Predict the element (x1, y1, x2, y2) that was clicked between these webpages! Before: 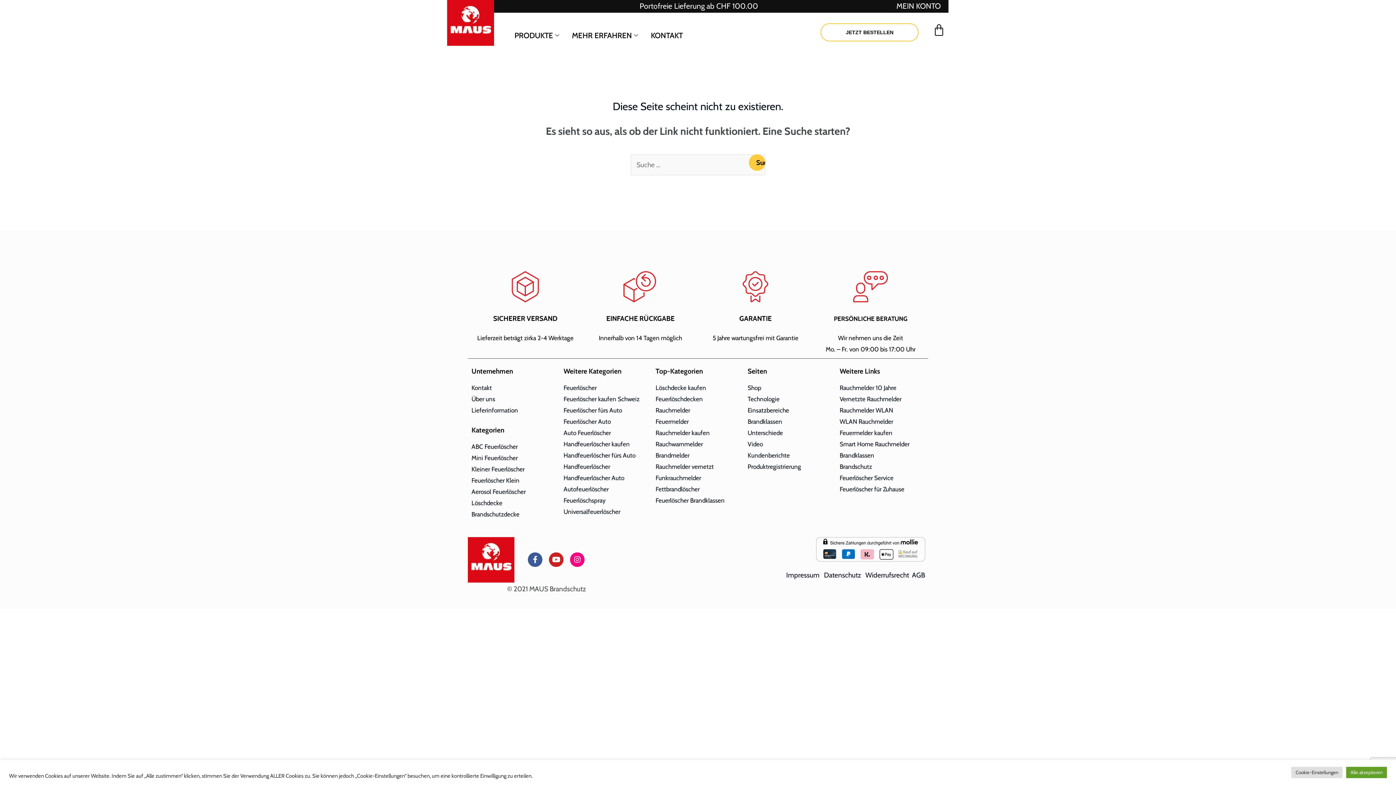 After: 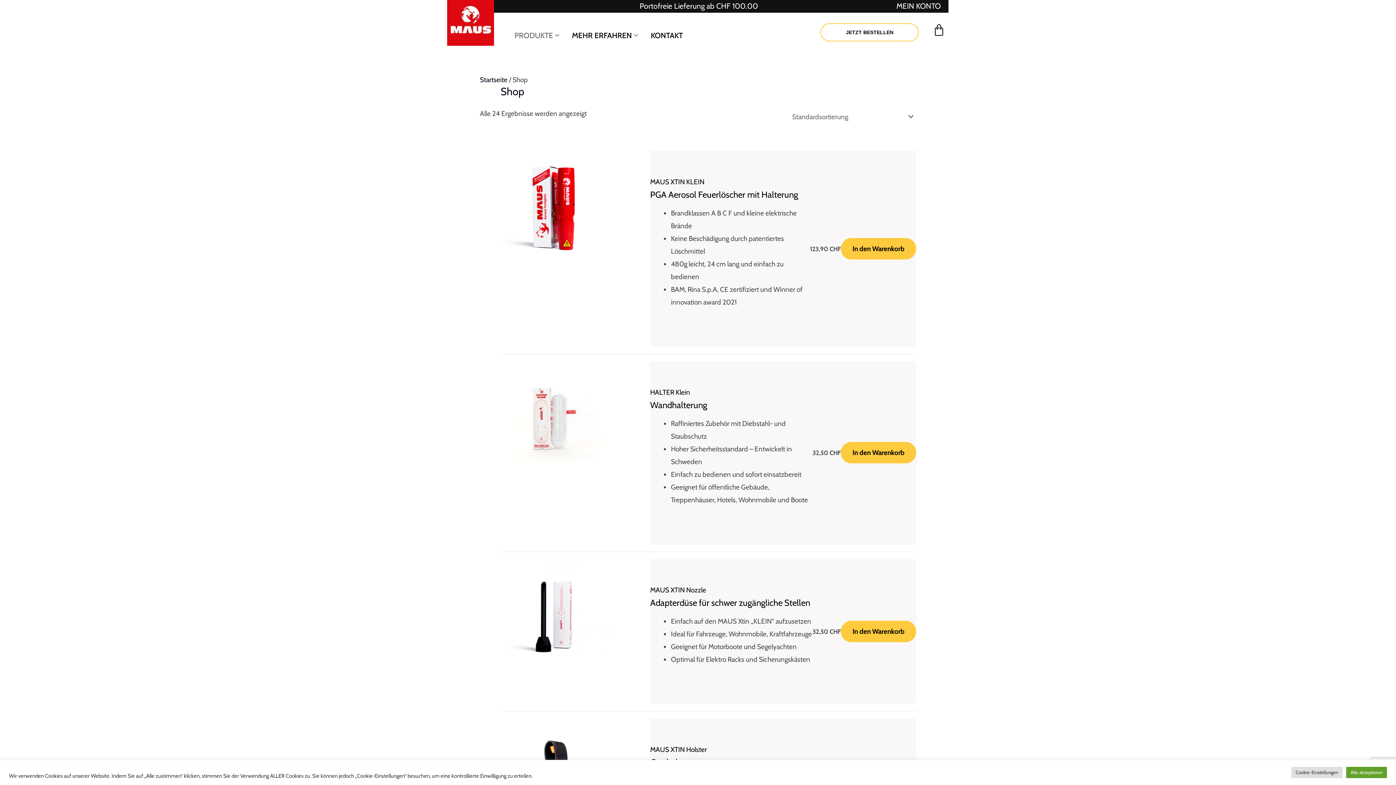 Action: label: Shop bbox: (747, 384, 761, 391)